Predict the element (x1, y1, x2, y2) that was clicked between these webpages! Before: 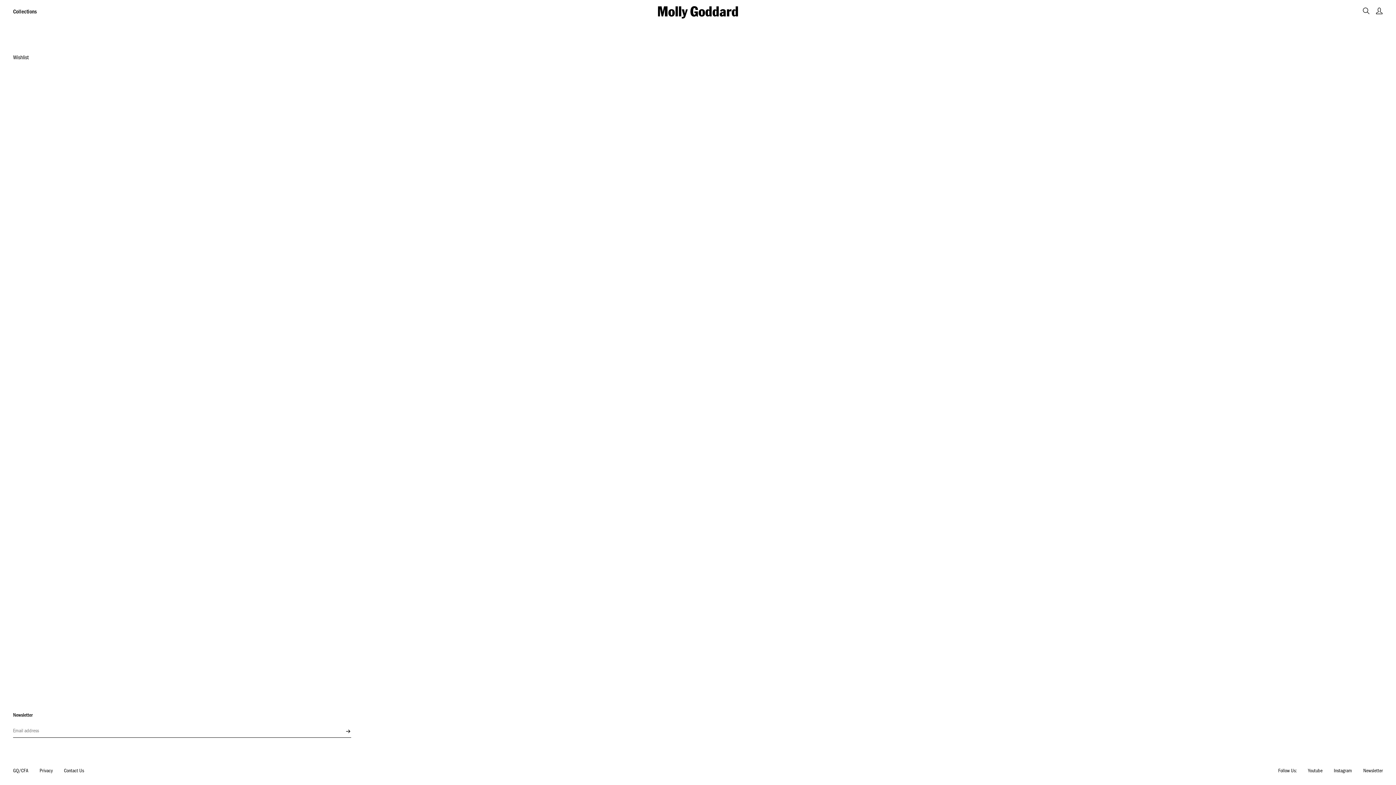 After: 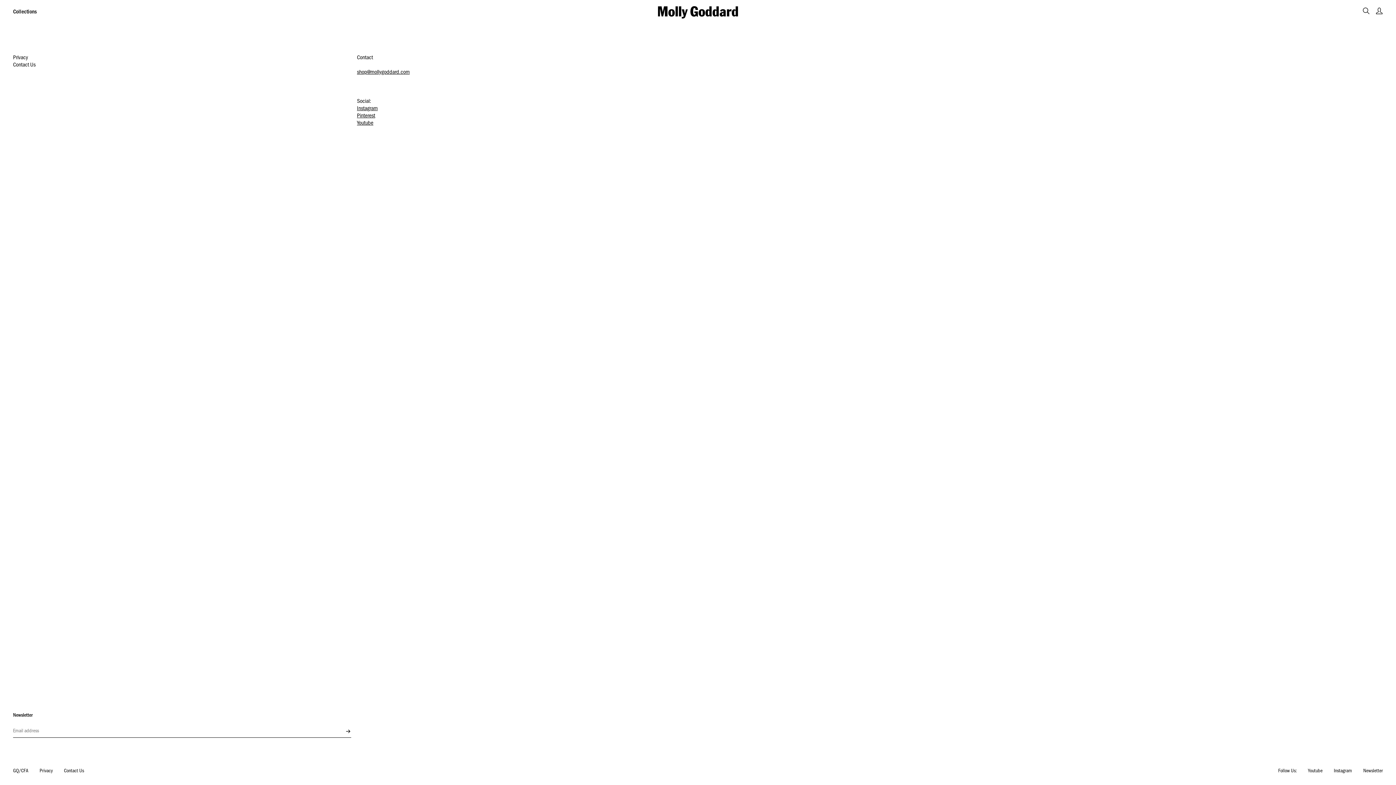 Action: bbox: (64, 768, 84, 775) label: Contact Us